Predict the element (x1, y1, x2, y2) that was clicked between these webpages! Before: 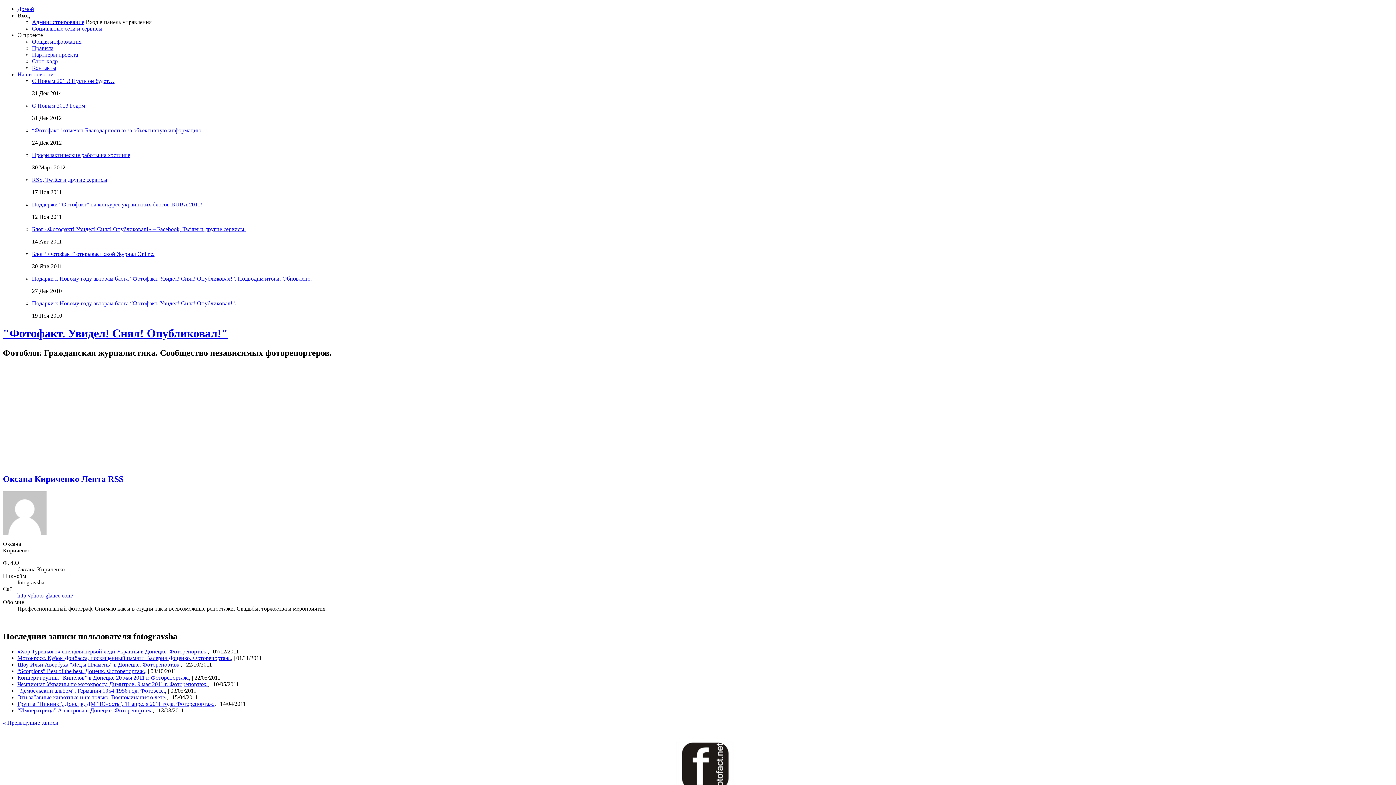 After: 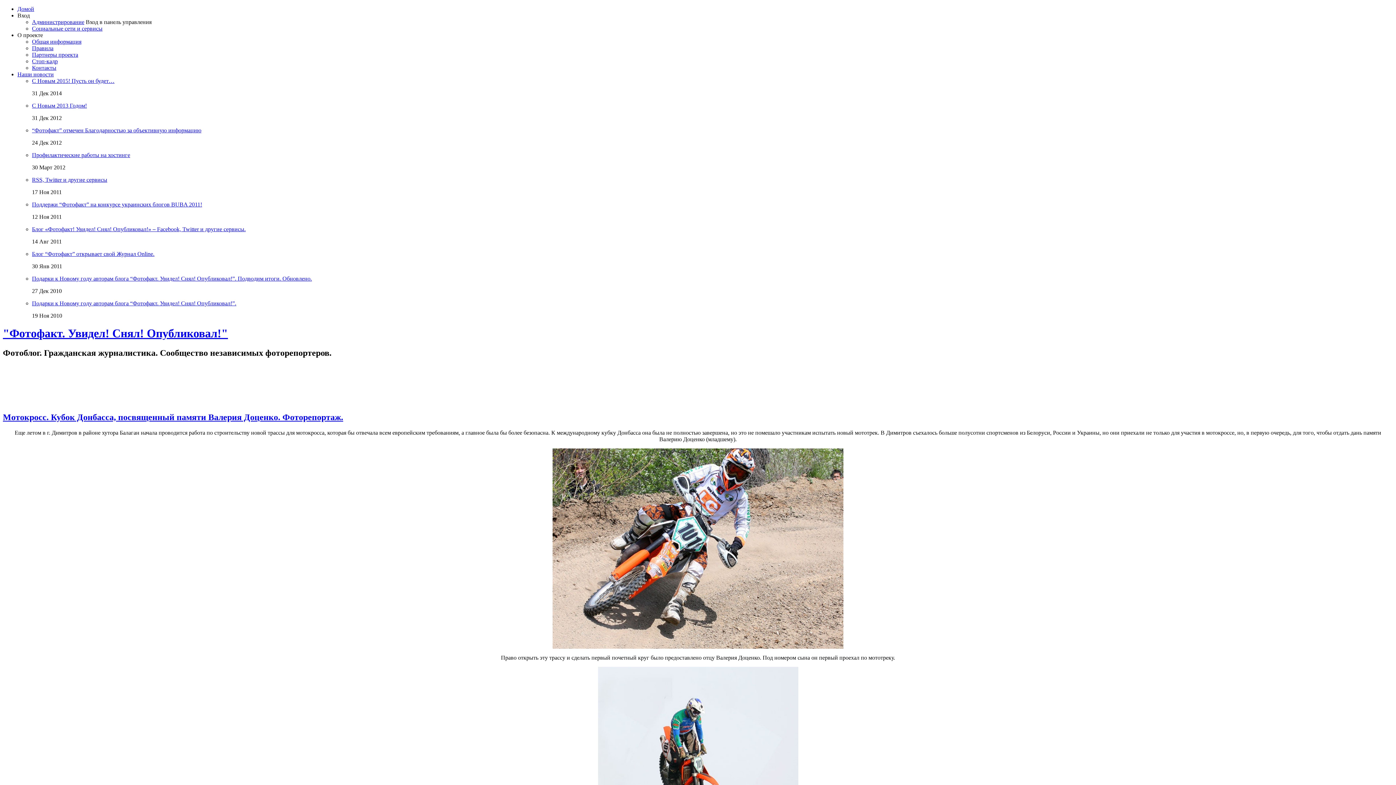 Action: bbox: (17, 655, 230, 661) label: Мотокросс. Кубок Донбасса, посвященный памяти Валерия Доценко. Фоторепортаж.